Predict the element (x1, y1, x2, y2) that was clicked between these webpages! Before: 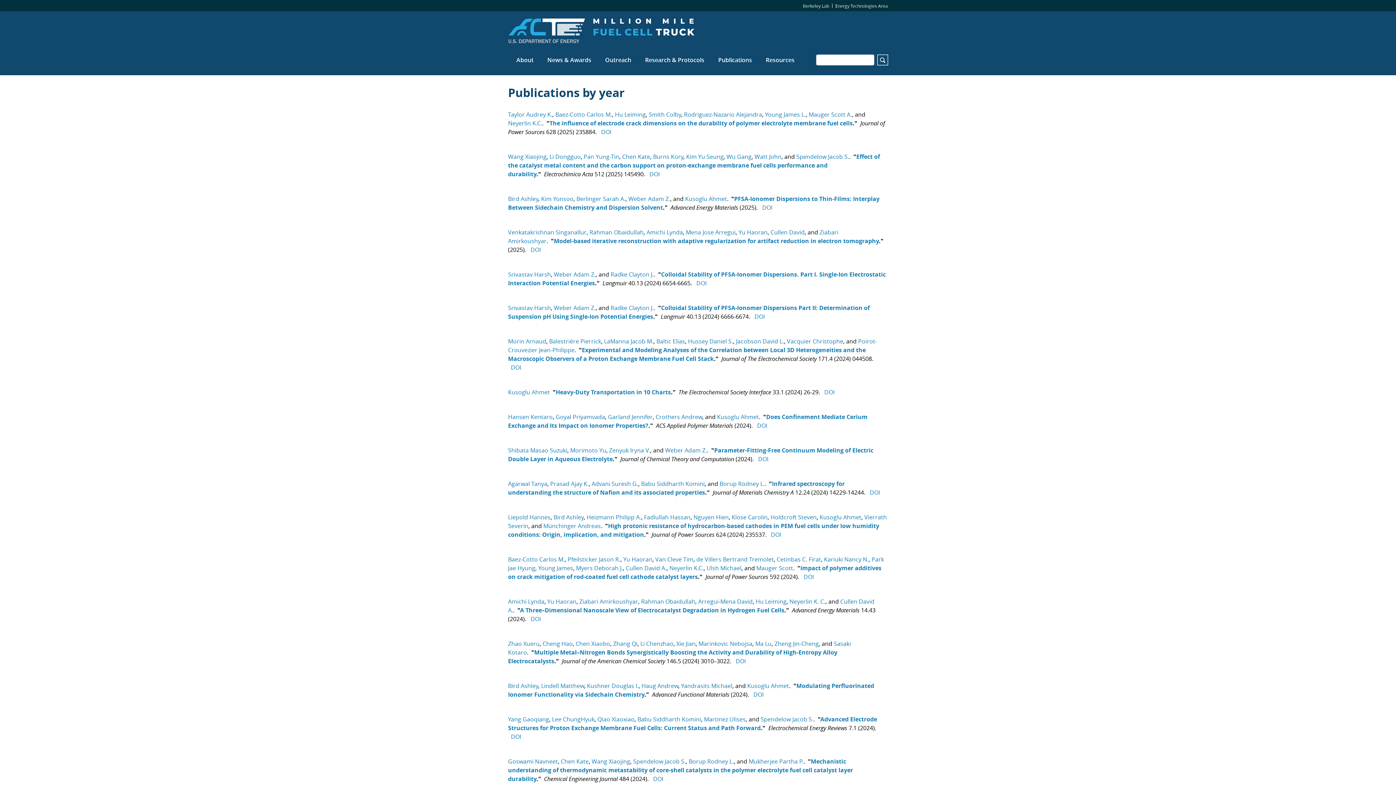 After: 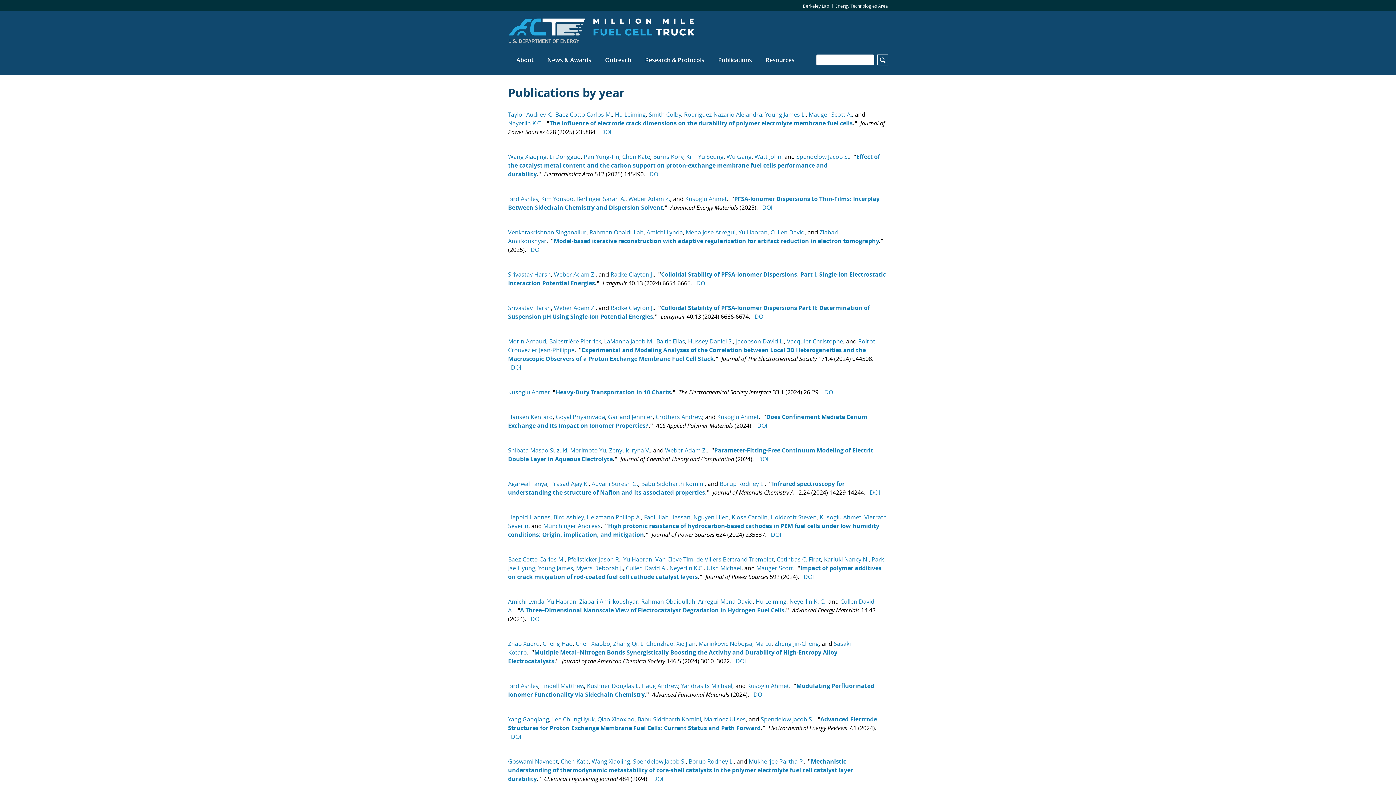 Action: bbox: (754, 312, 764, 320) label: DOI